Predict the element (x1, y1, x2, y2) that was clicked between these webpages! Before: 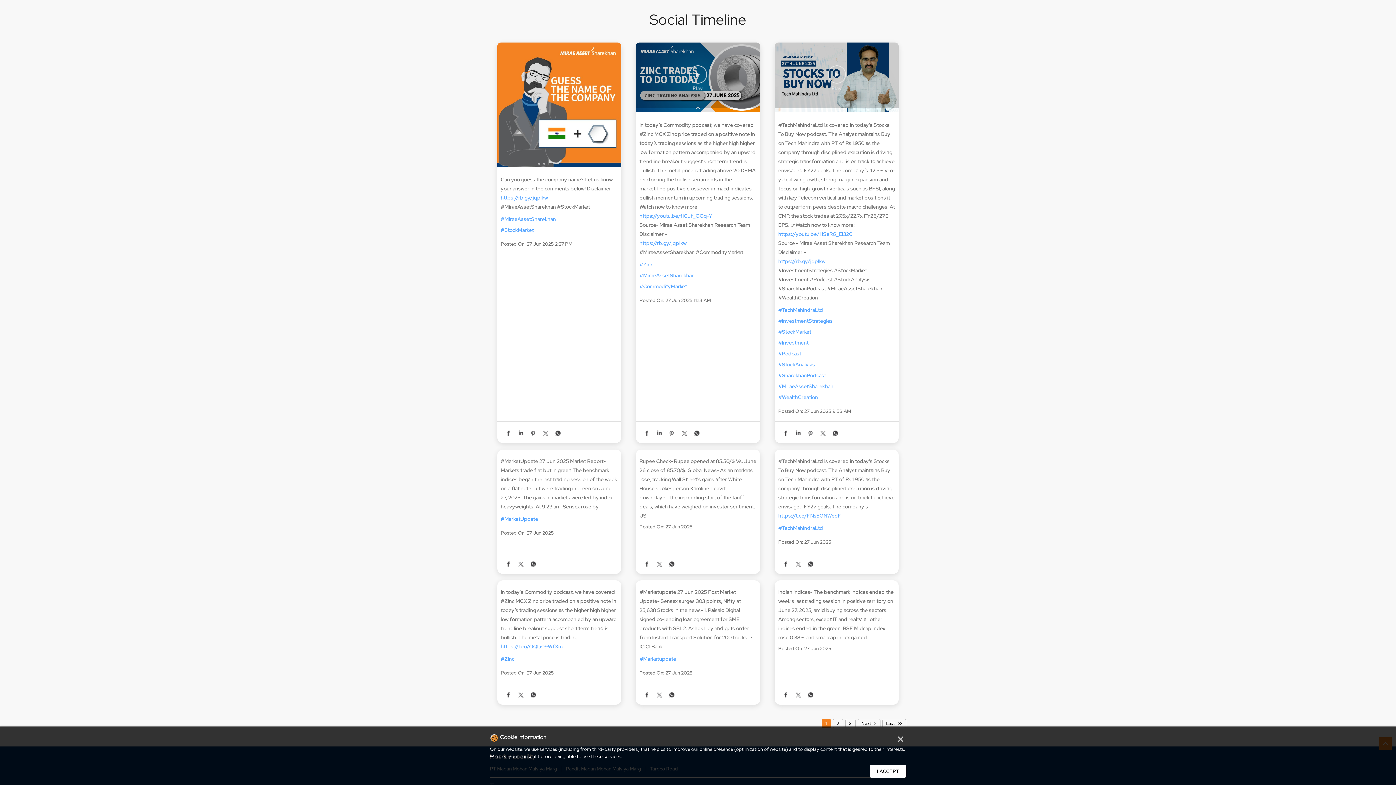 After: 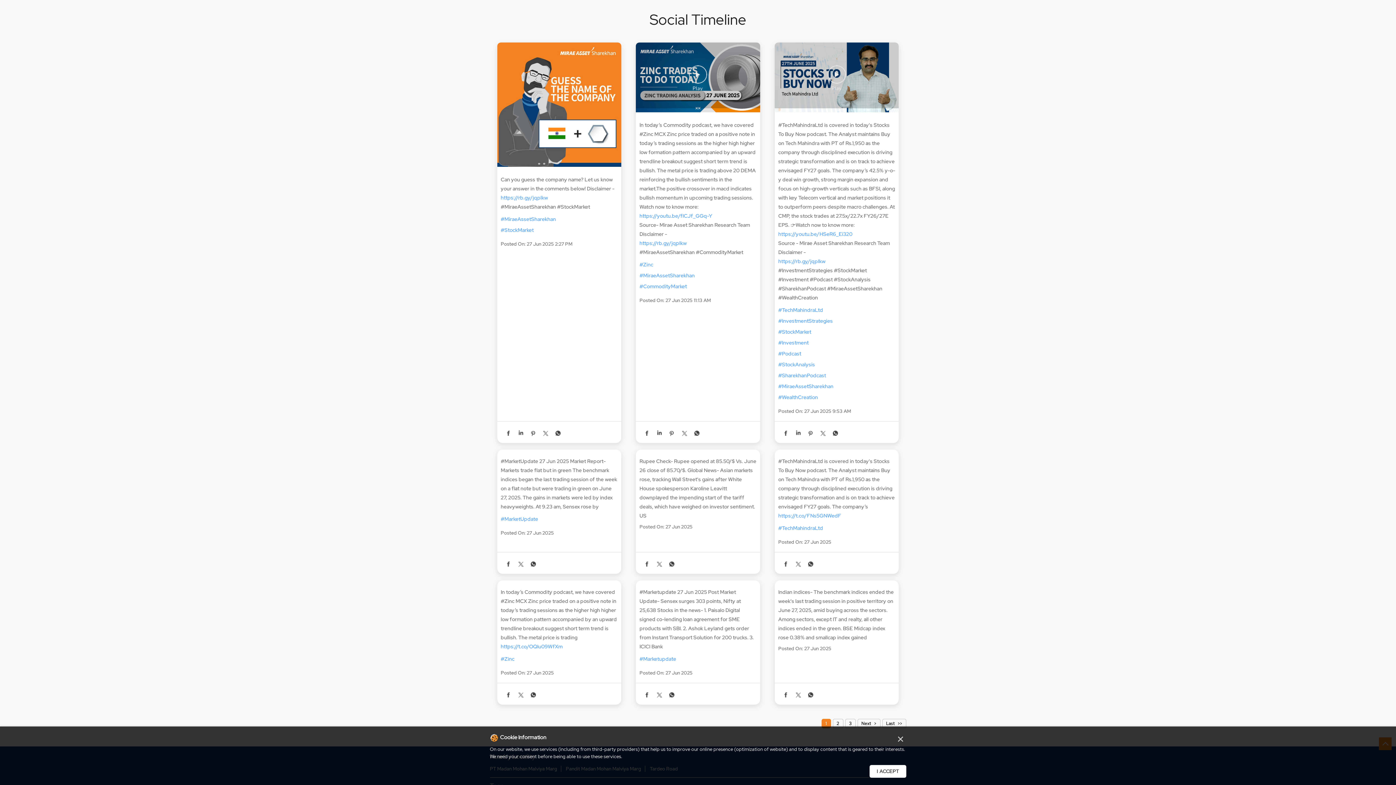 Action: bbox: (529, 484, 537, 492)